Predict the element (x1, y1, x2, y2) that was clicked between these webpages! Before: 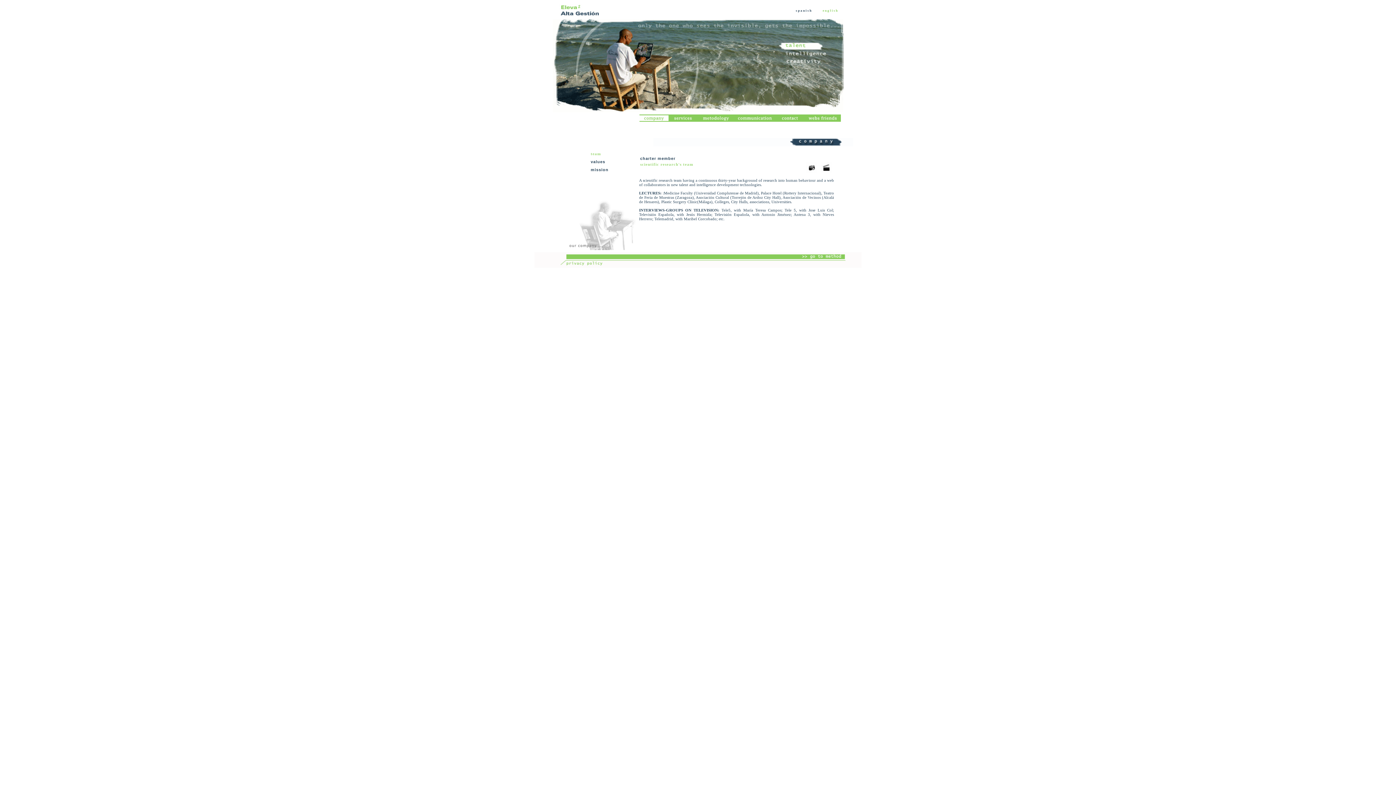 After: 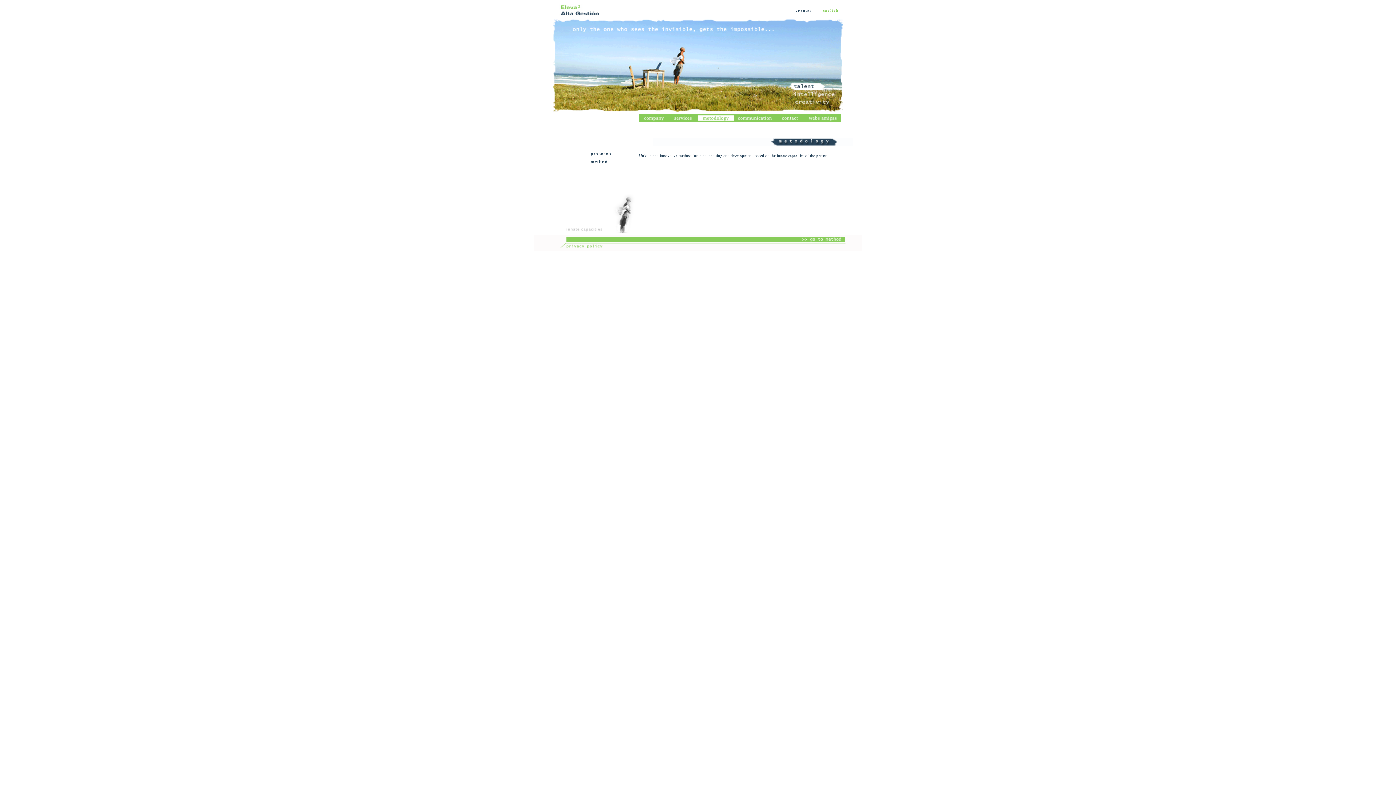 Action: bbox: (697, 118, 734, 122)